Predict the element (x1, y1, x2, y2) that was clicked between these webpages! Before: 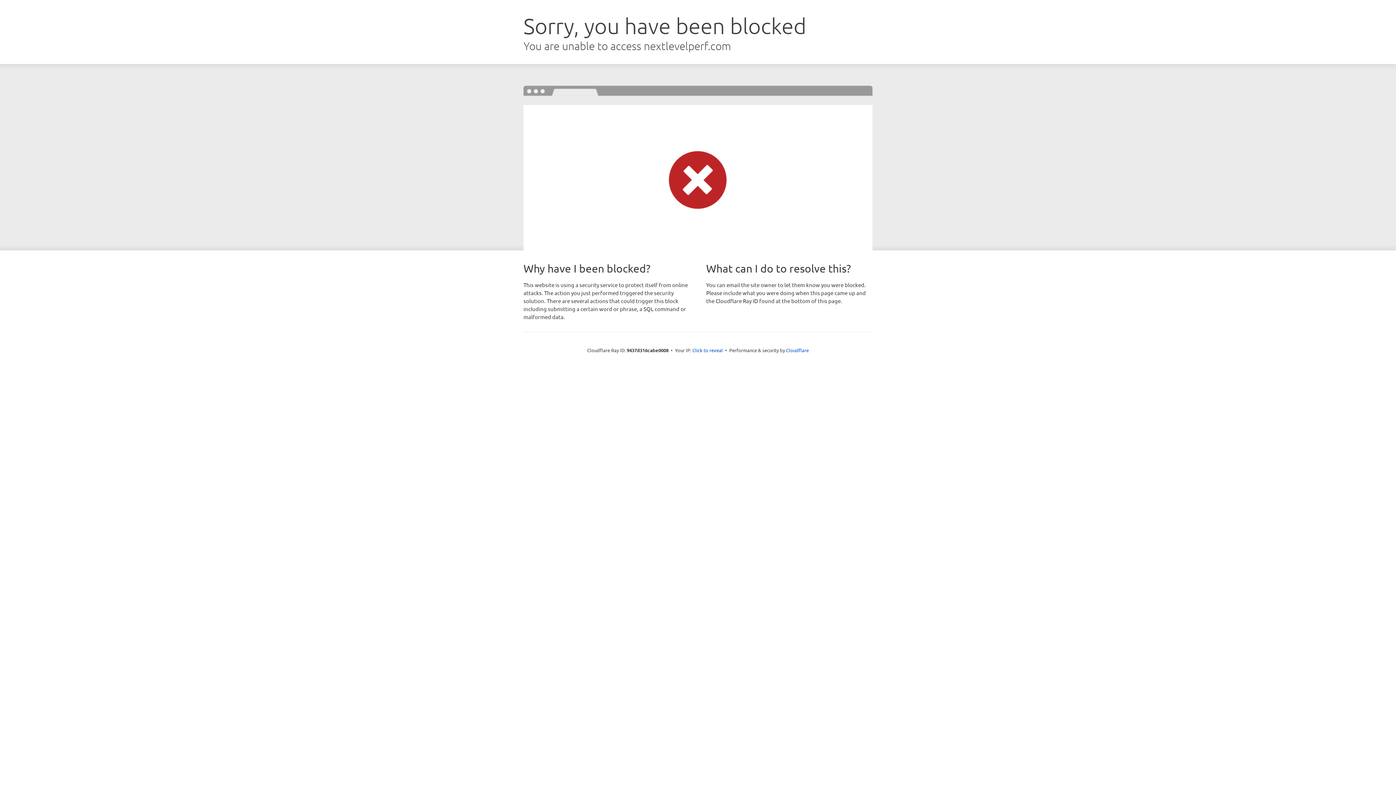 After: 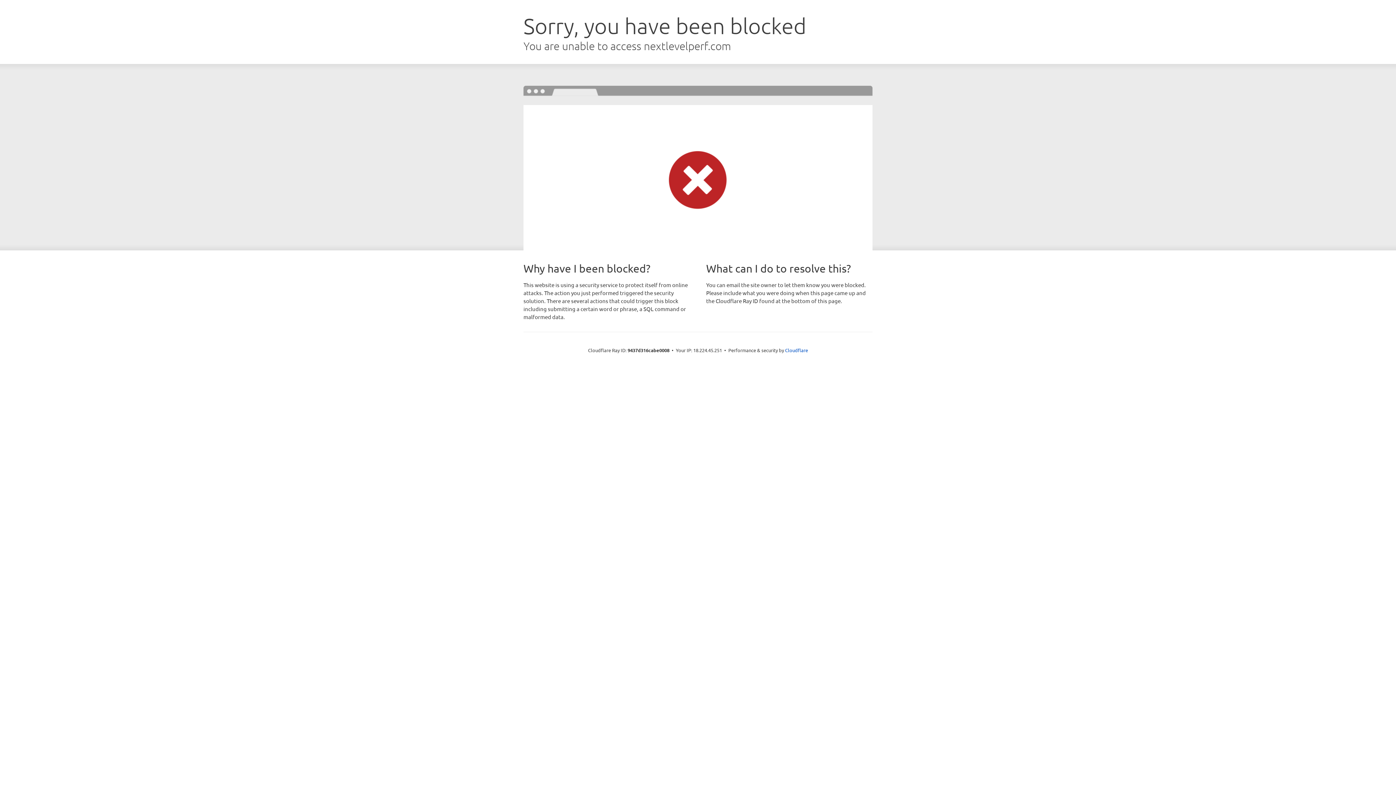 Action: label: Click to reveal bbox: (692, 346, 723, 353)